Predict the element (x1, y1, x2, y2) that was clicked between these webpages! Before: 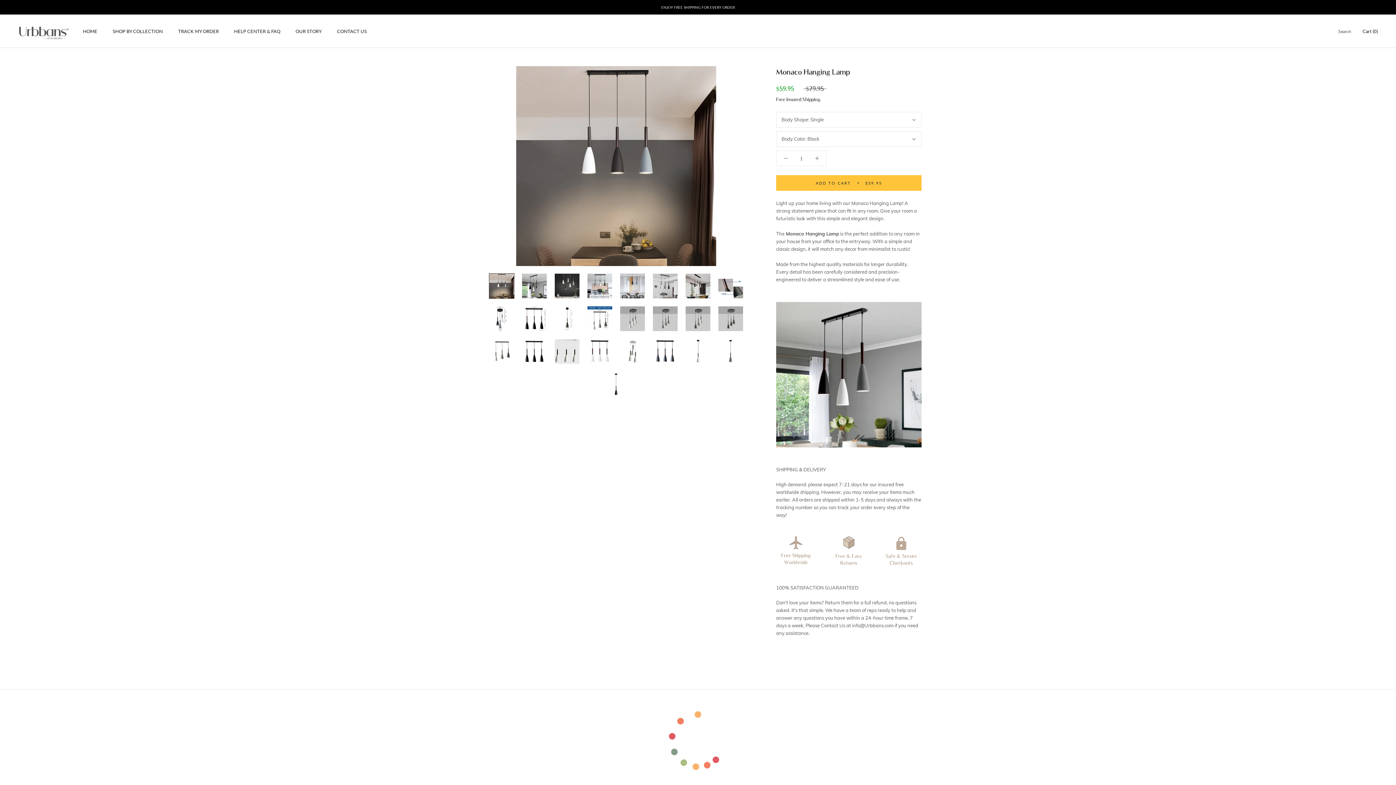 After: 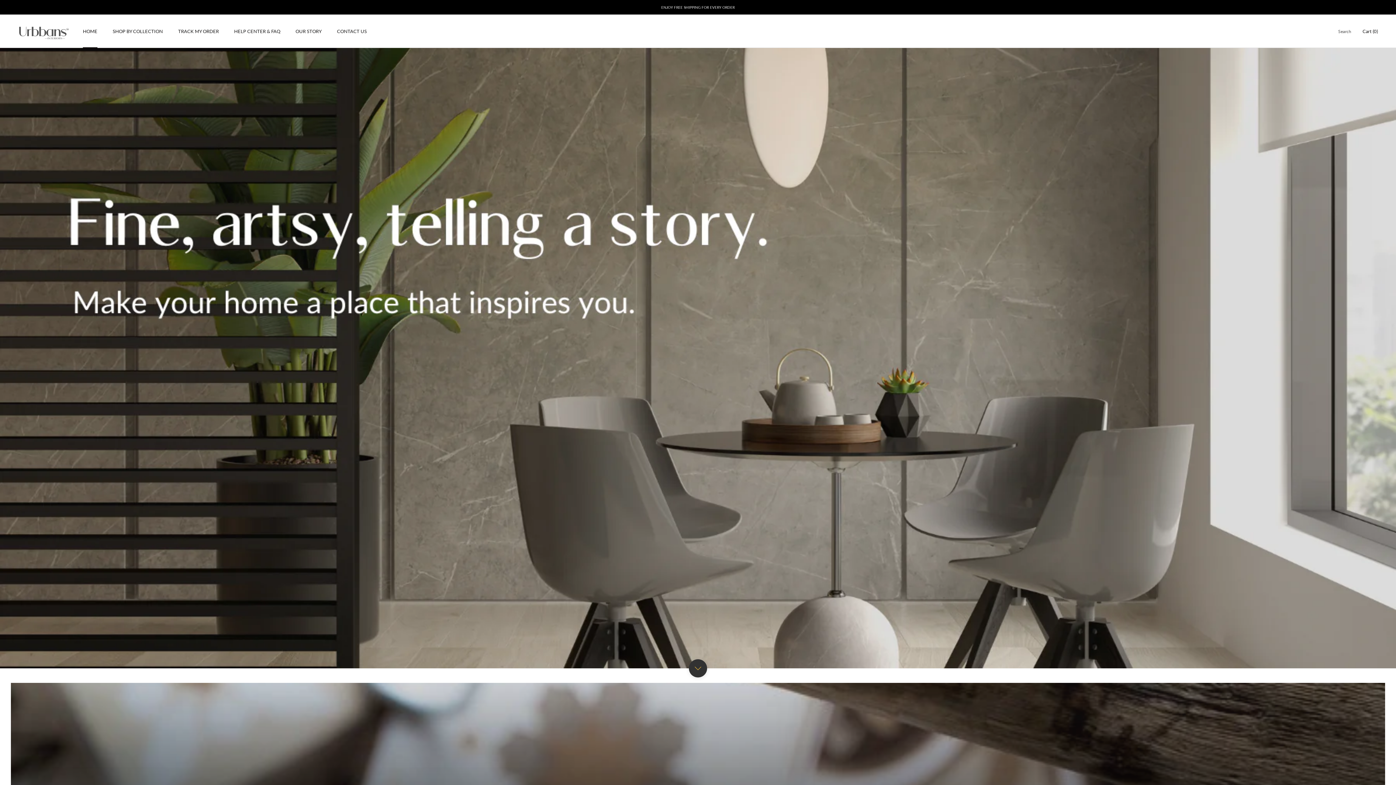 Action: label: HOME
HOME bbox: (82, 28, 97, 34)